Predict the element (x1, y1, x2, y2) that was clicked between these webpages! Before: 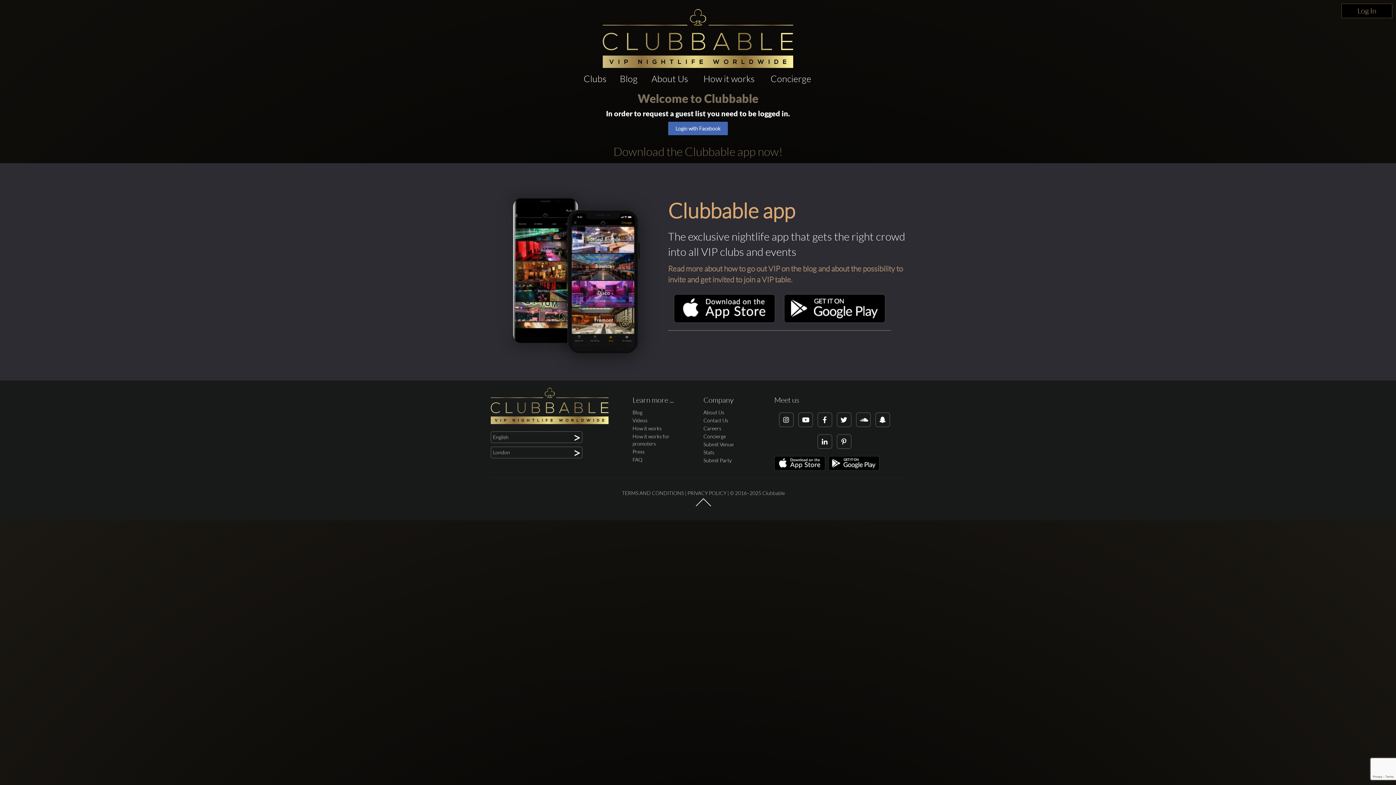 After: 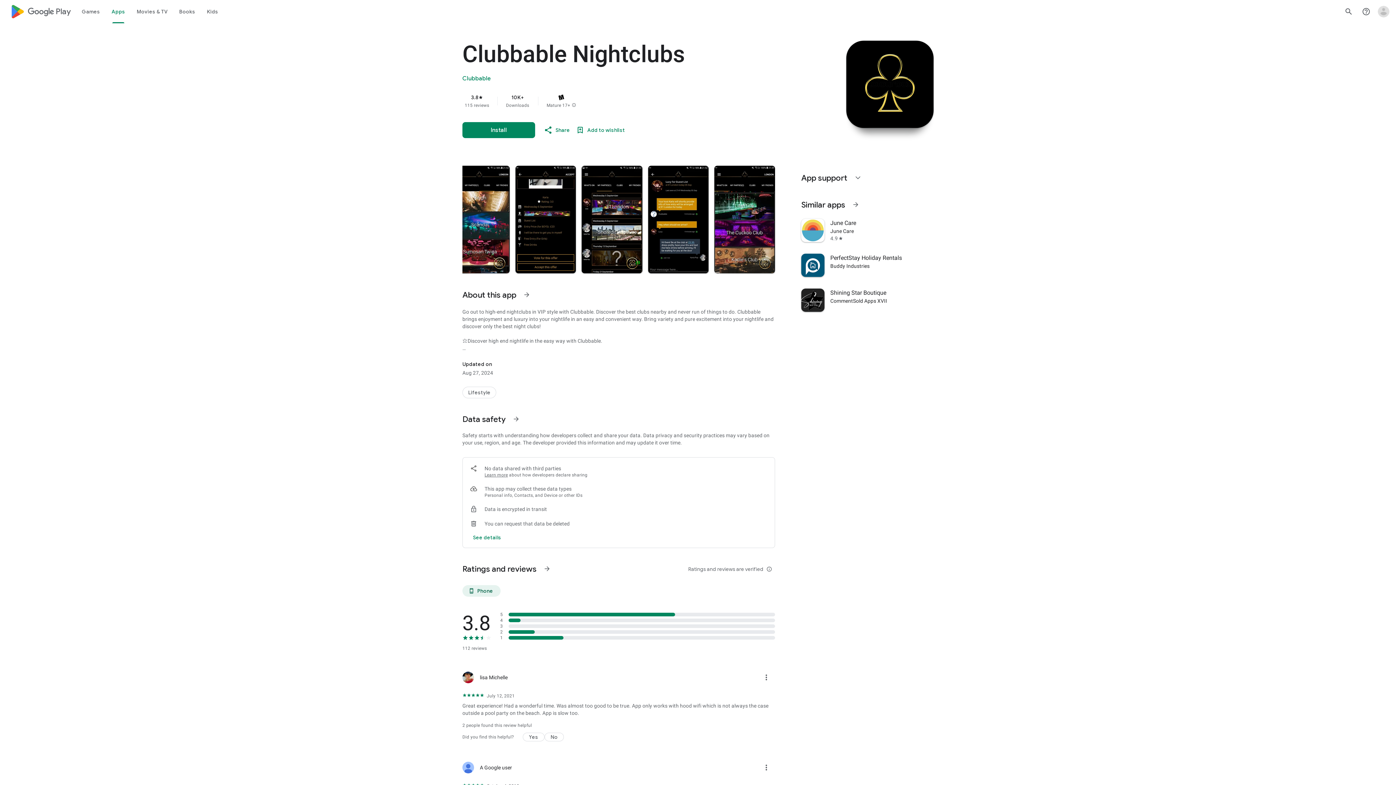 Action: bbox: (783, 318, 885, 324)